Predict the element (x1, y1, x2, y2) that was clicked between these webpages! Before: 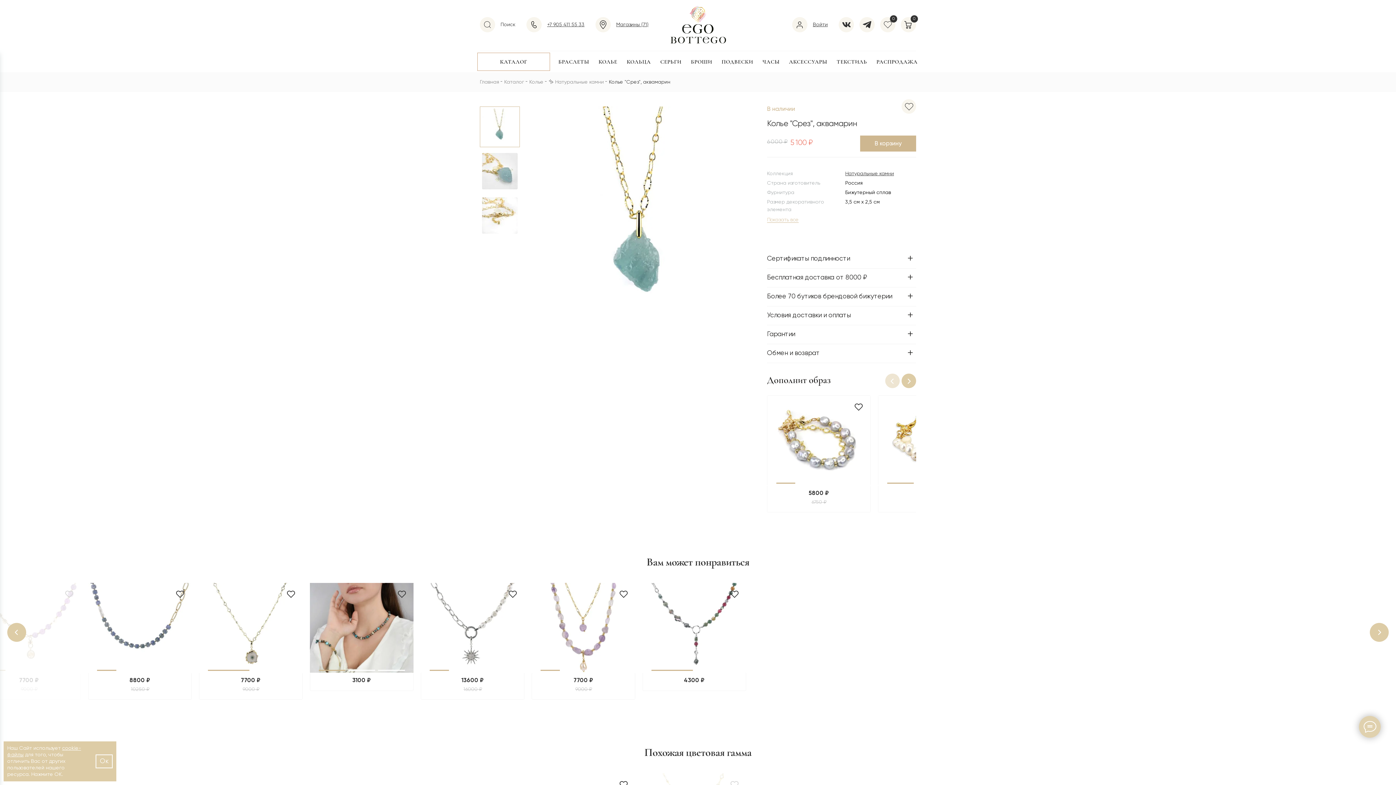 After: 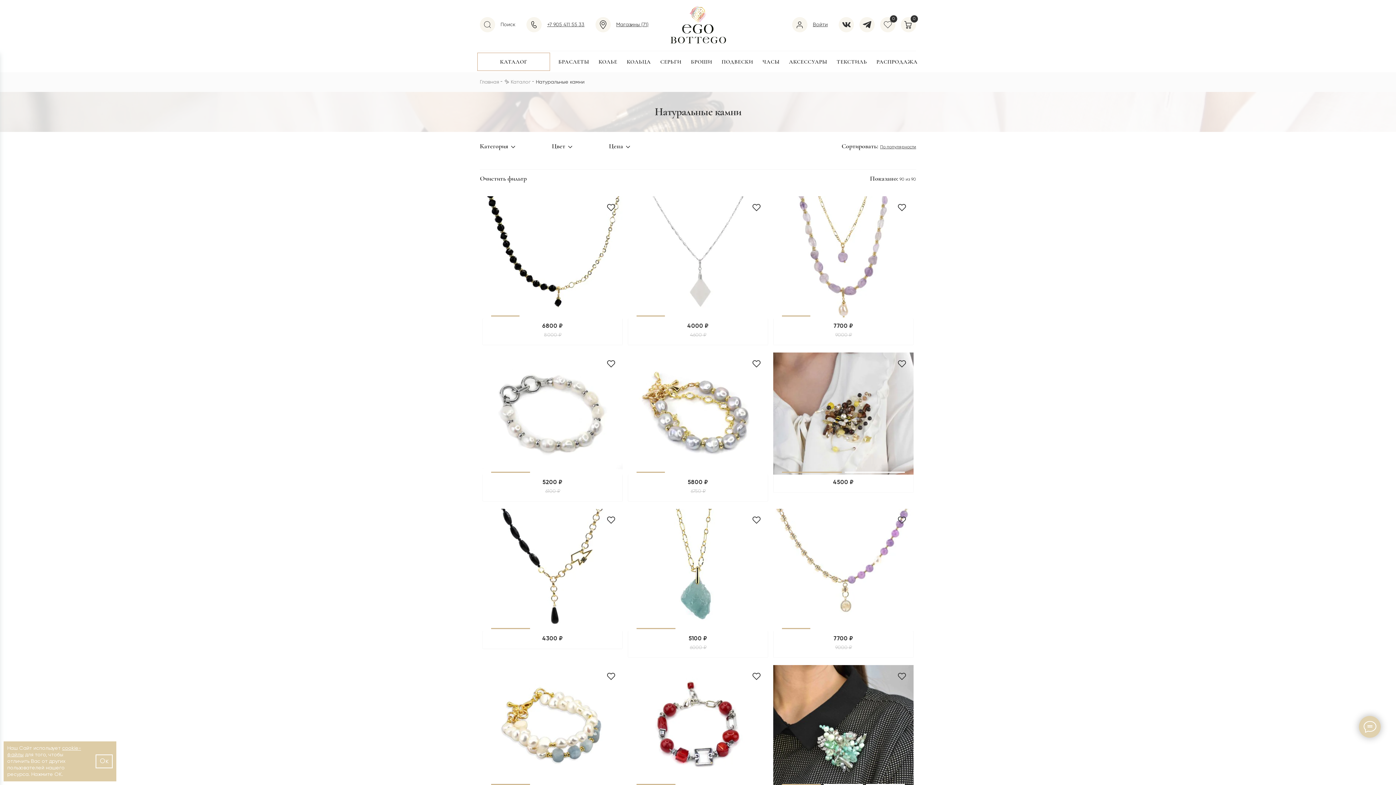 Action: label: Натуральные камни bbox: (845, 171, 894, 176)